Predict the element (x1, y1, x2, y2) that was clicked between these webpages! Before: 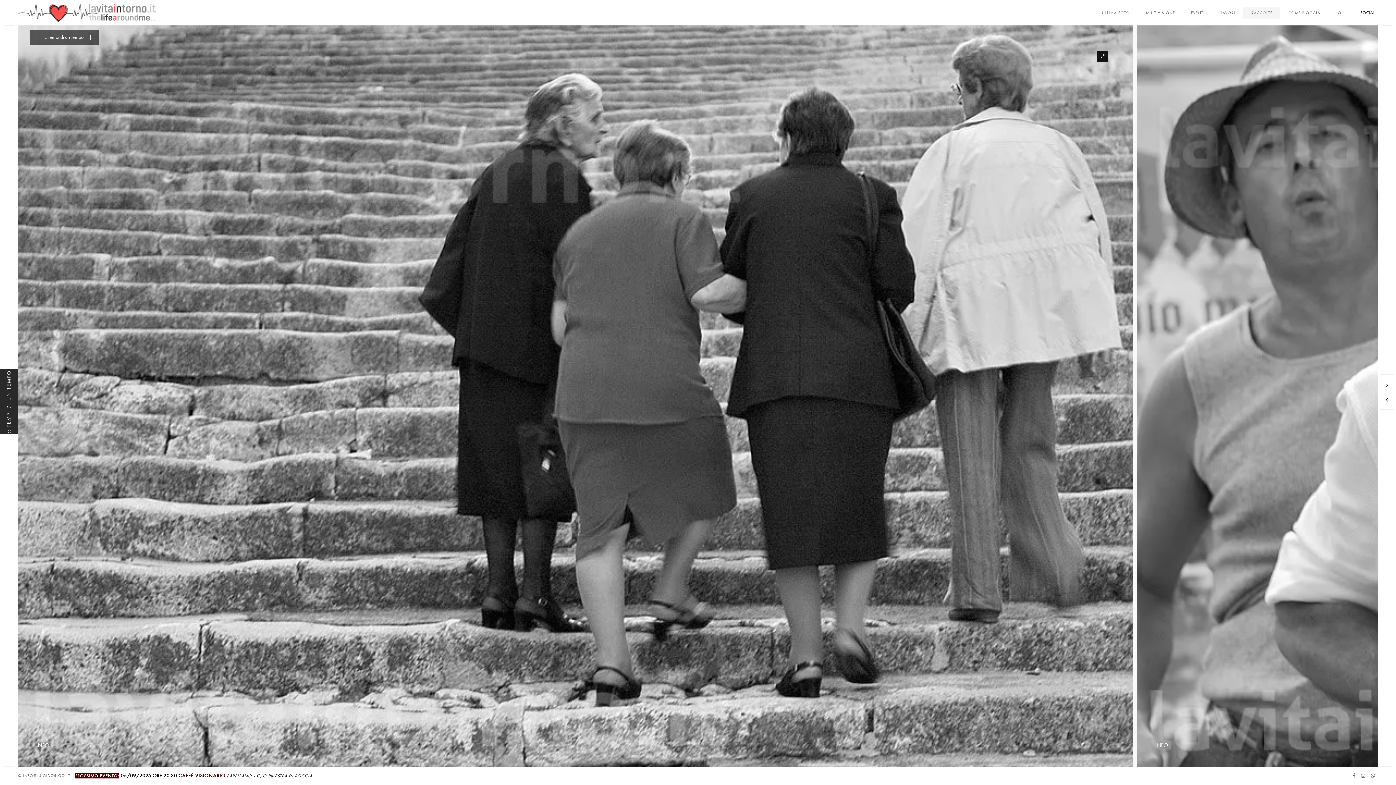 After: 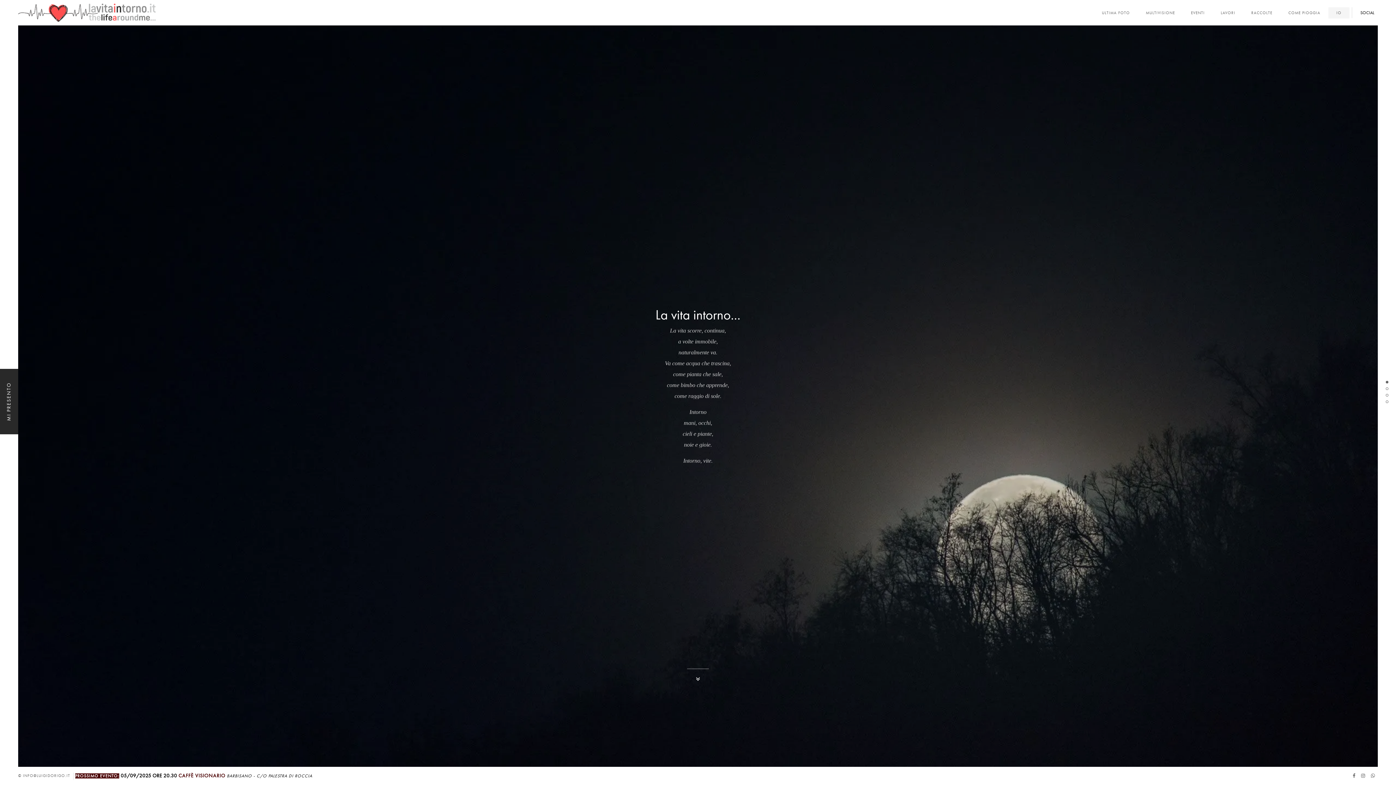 Action: bbox: (1328, 7, 1349, 18) label: IO